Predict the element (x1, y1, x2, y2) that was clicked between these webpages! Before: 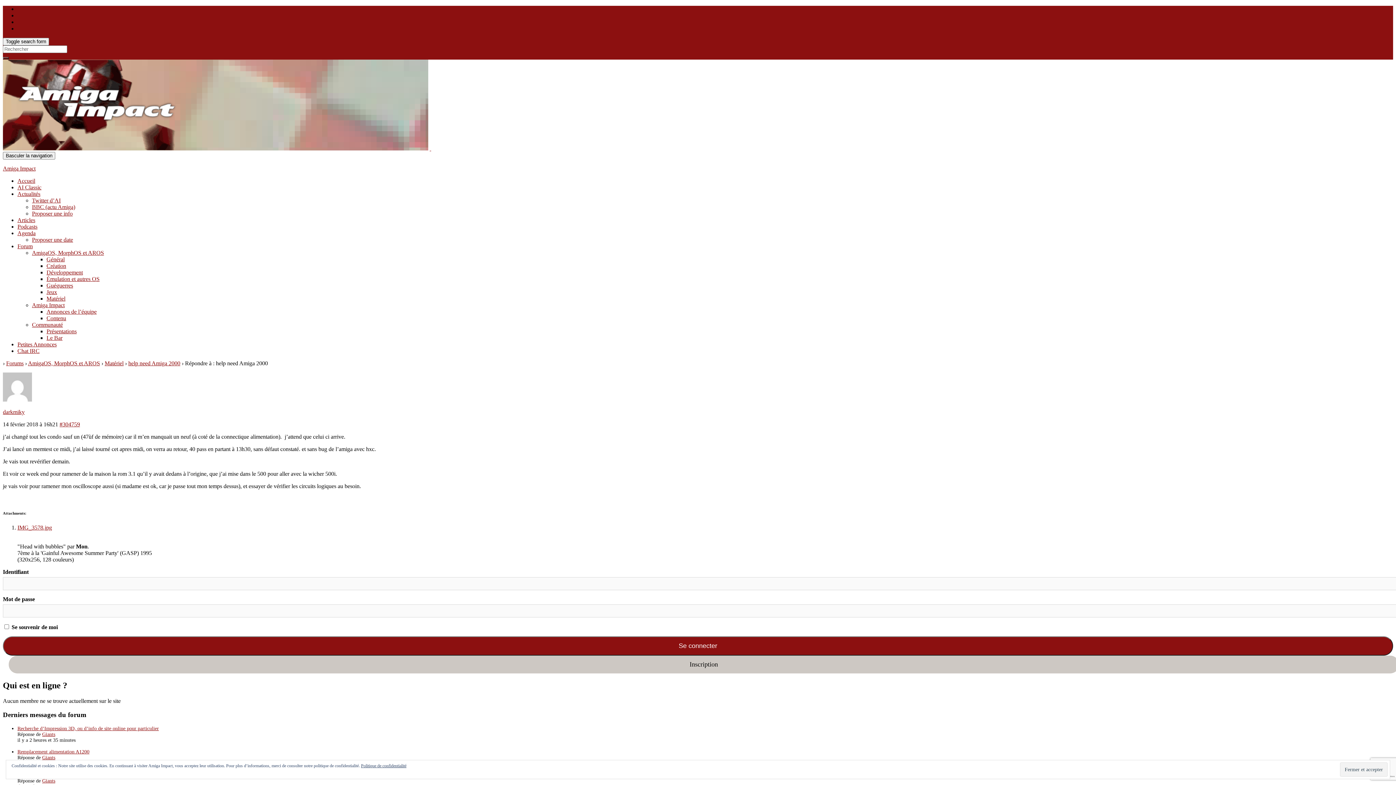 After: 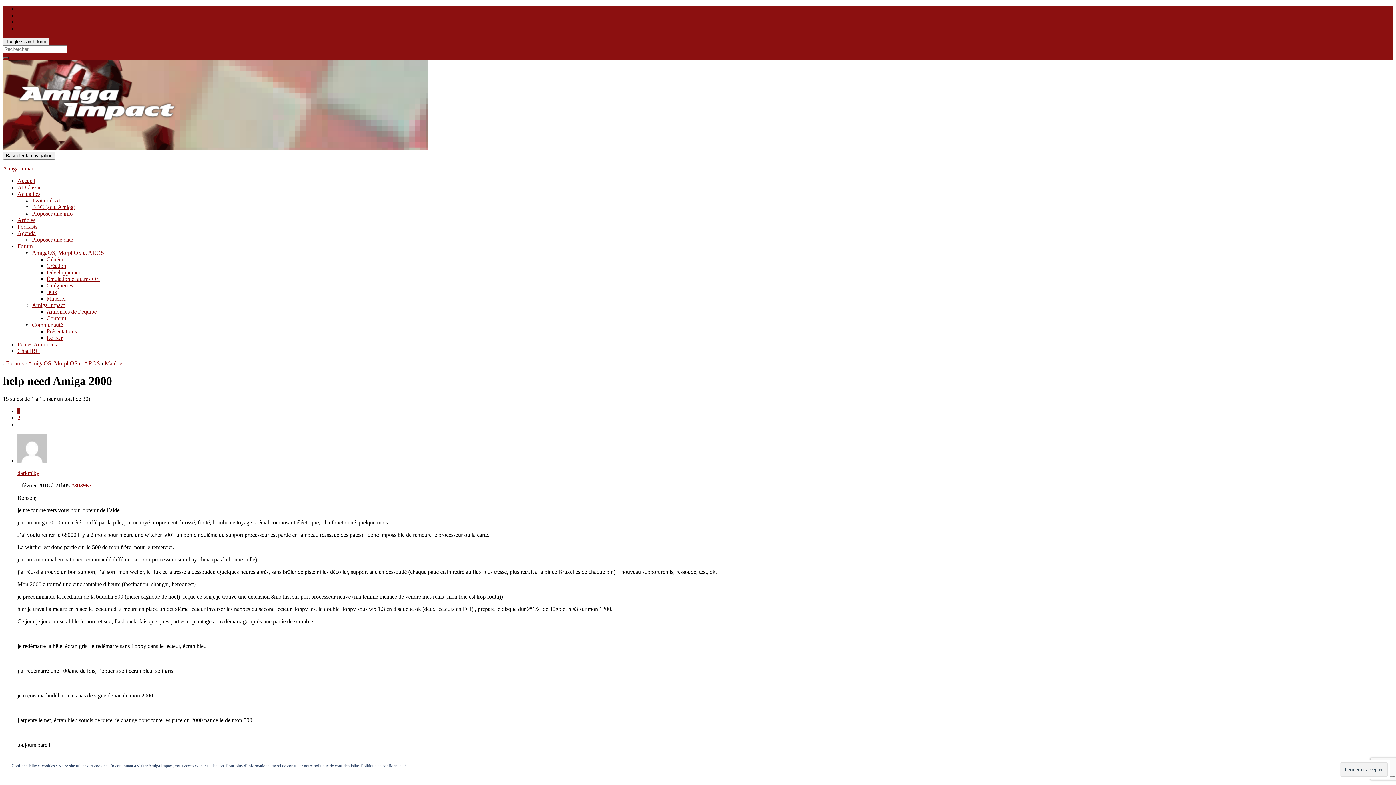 Action: label: help need Amiga 2000 bbox: (128, 360, 180, 366)